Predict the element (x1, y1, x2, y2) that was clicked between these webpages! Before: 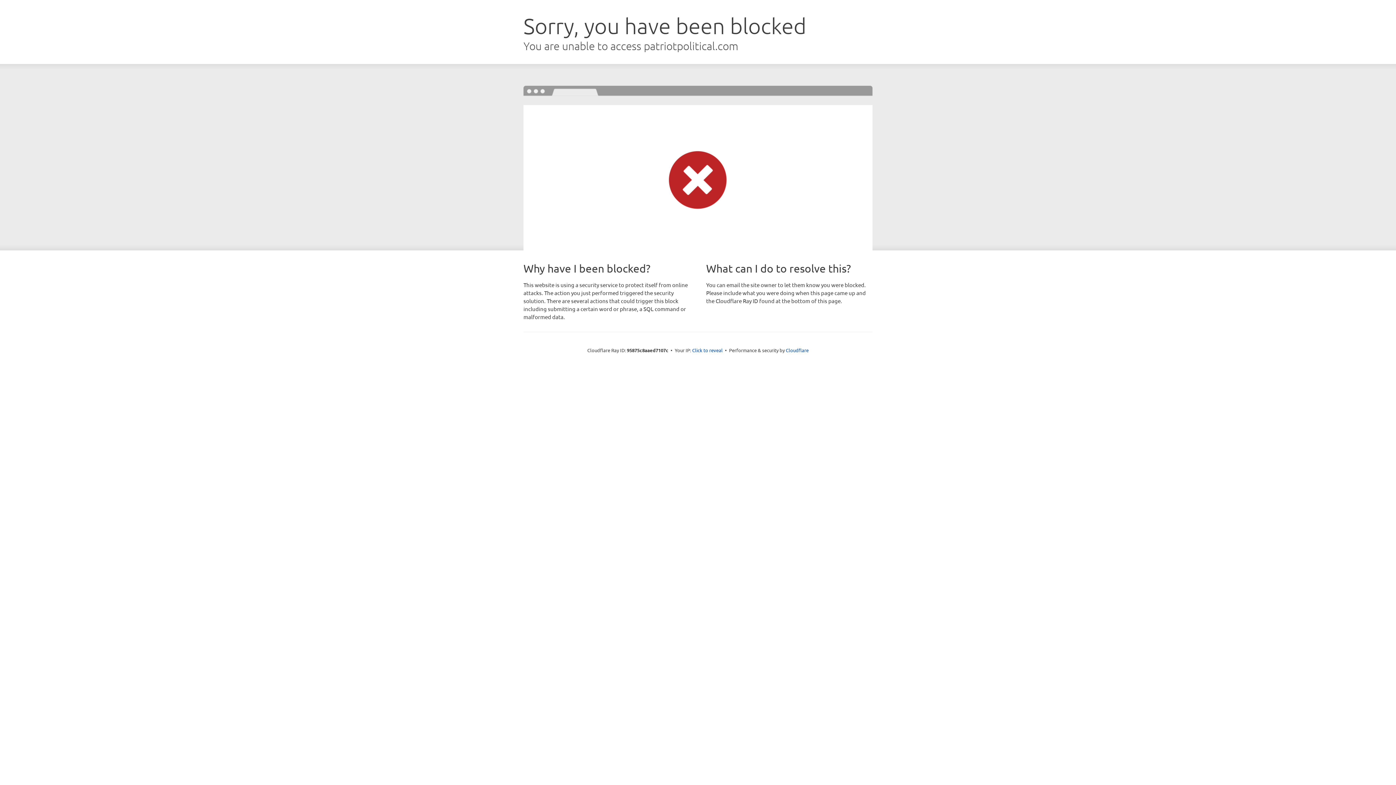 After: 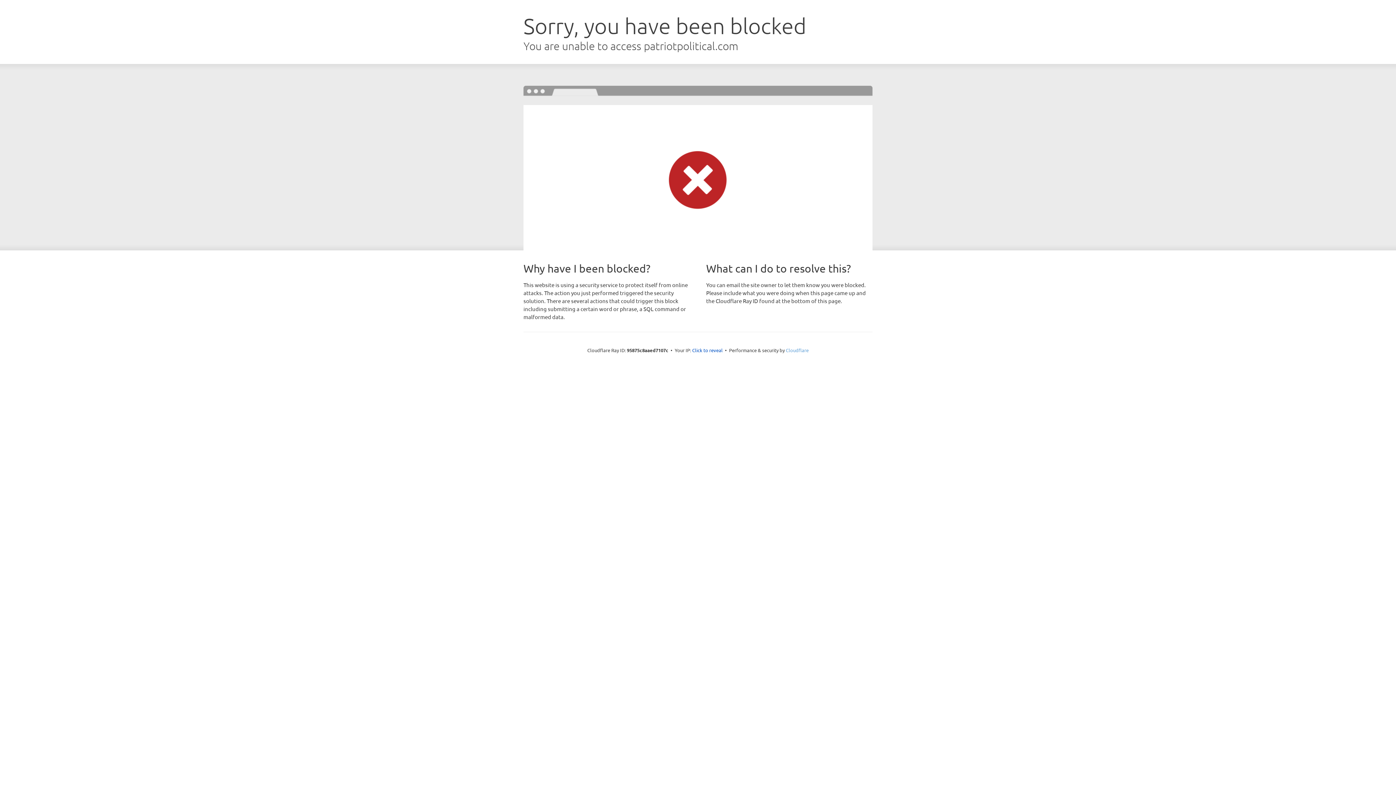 Action: label: Cloudflare bbox: (786, 347, 808, 353)